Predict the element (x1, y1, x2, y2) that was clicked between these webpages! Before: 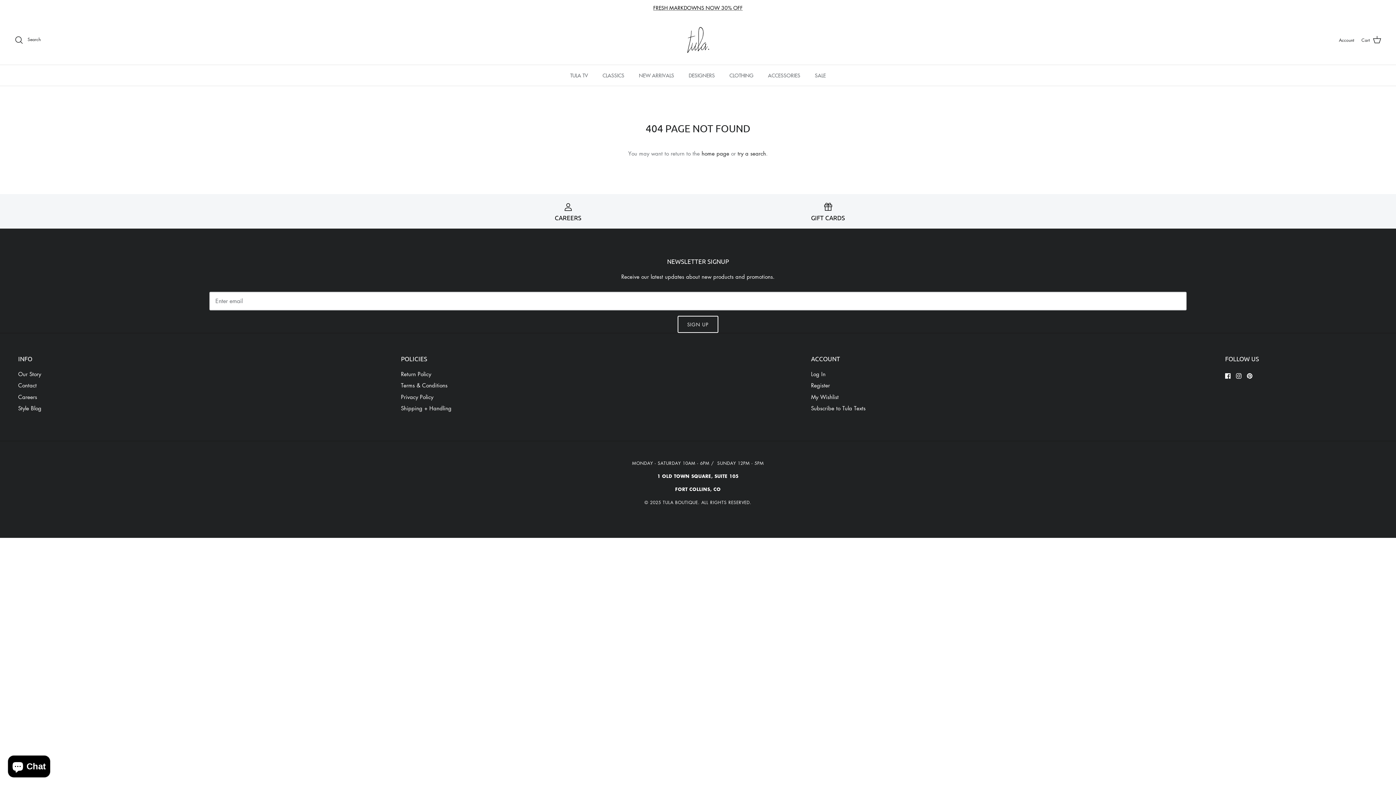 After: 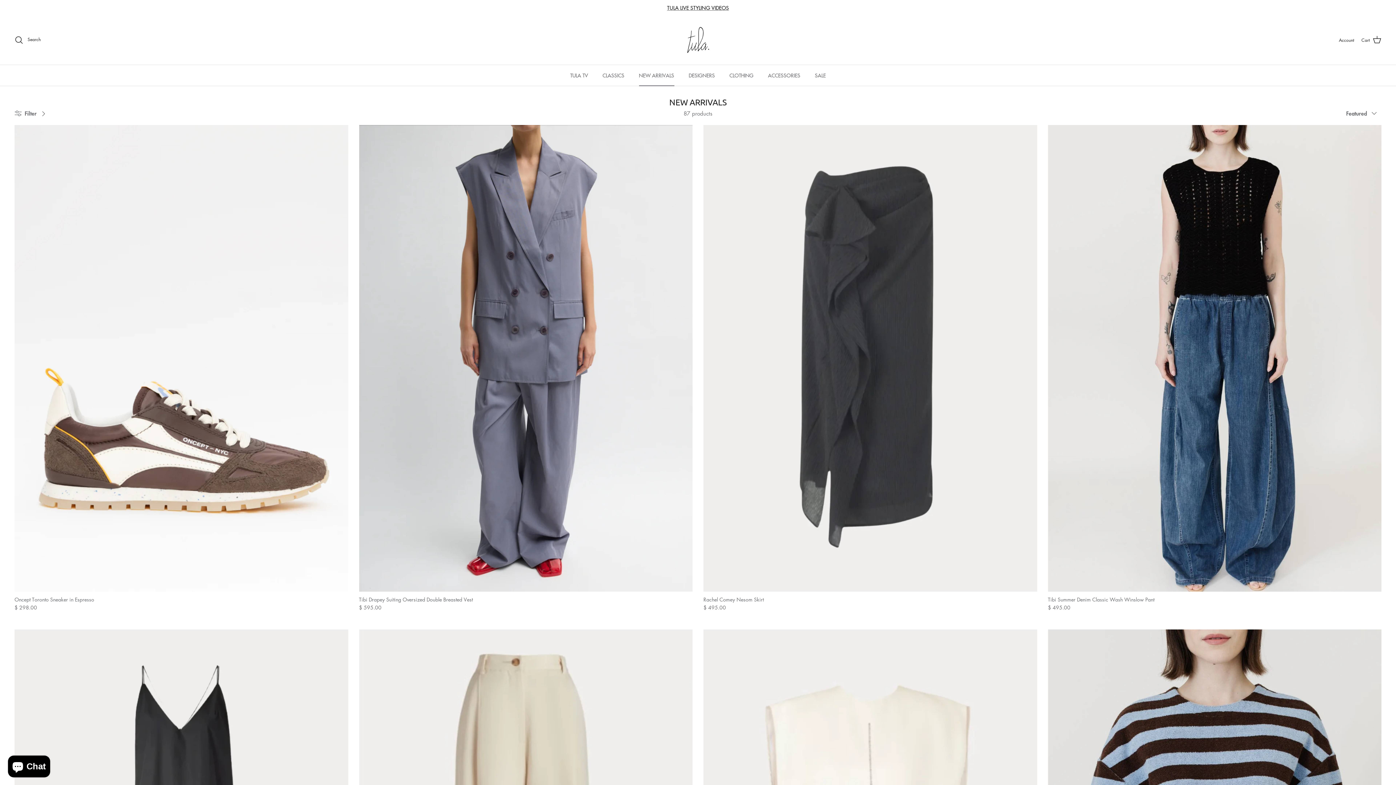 Action: bbox: (636, 3, 759, 11) label: NEW ARRIVALS FROM TIBI, RACHEL COMEY & MORE